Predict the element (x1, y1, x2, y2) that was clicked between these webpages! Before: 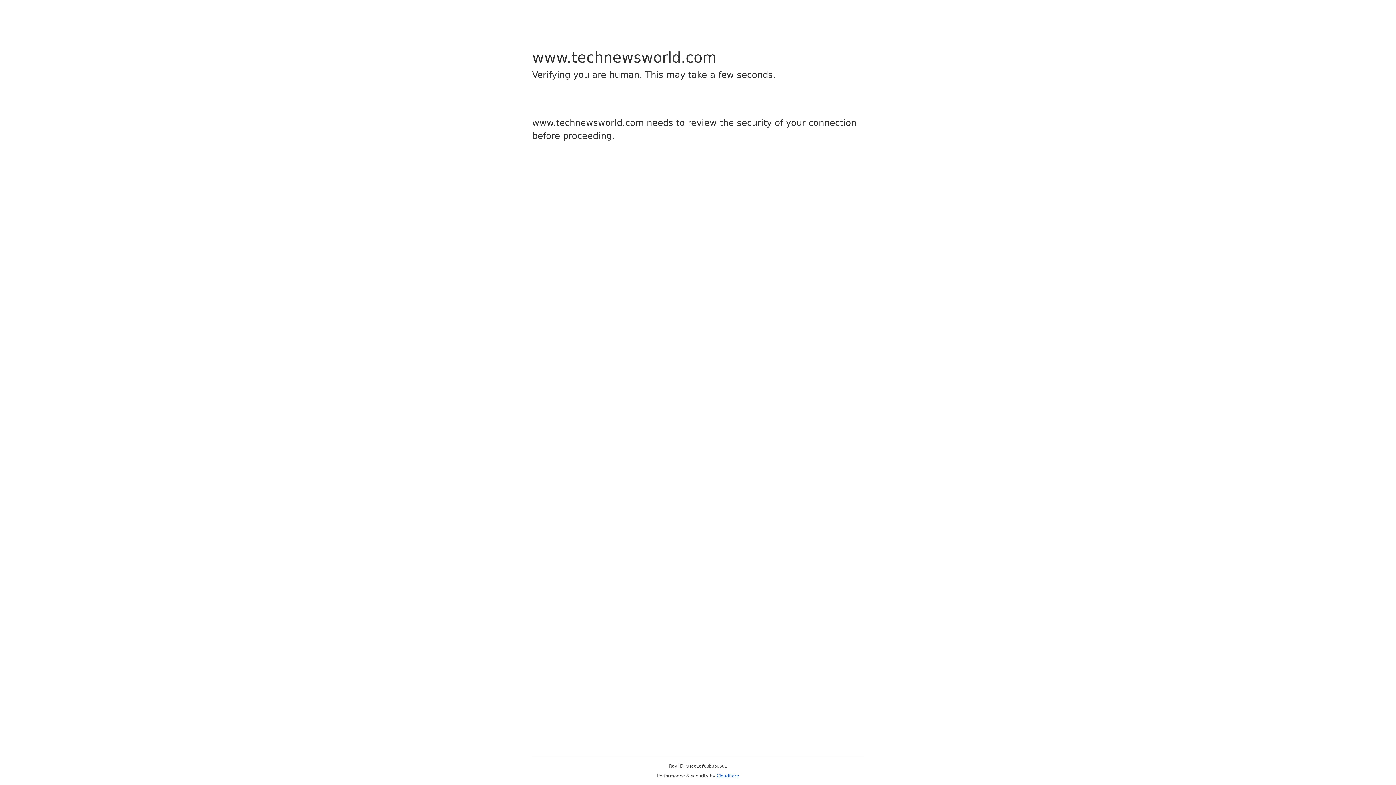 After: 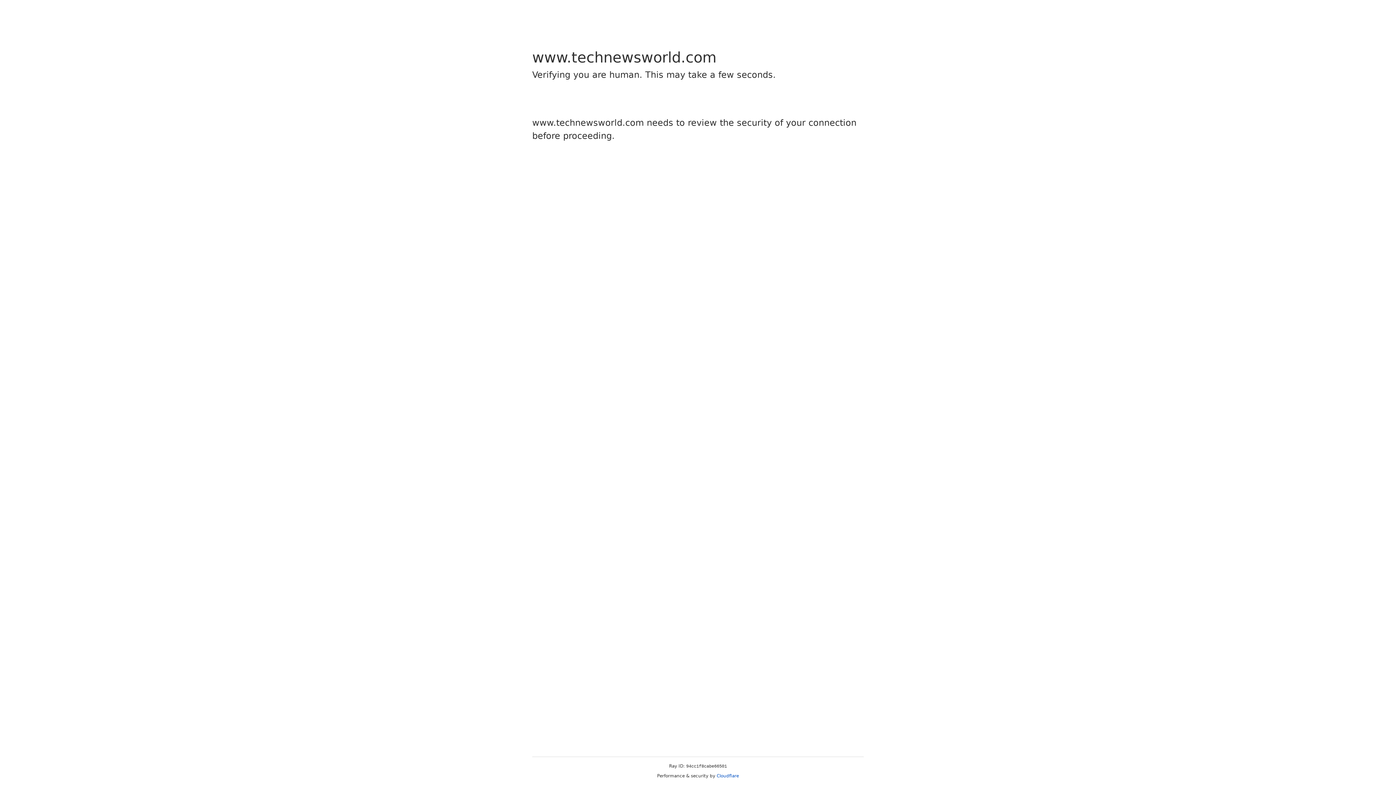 Action: label: Cloudflare bbox: (716, 773, 739, 778)